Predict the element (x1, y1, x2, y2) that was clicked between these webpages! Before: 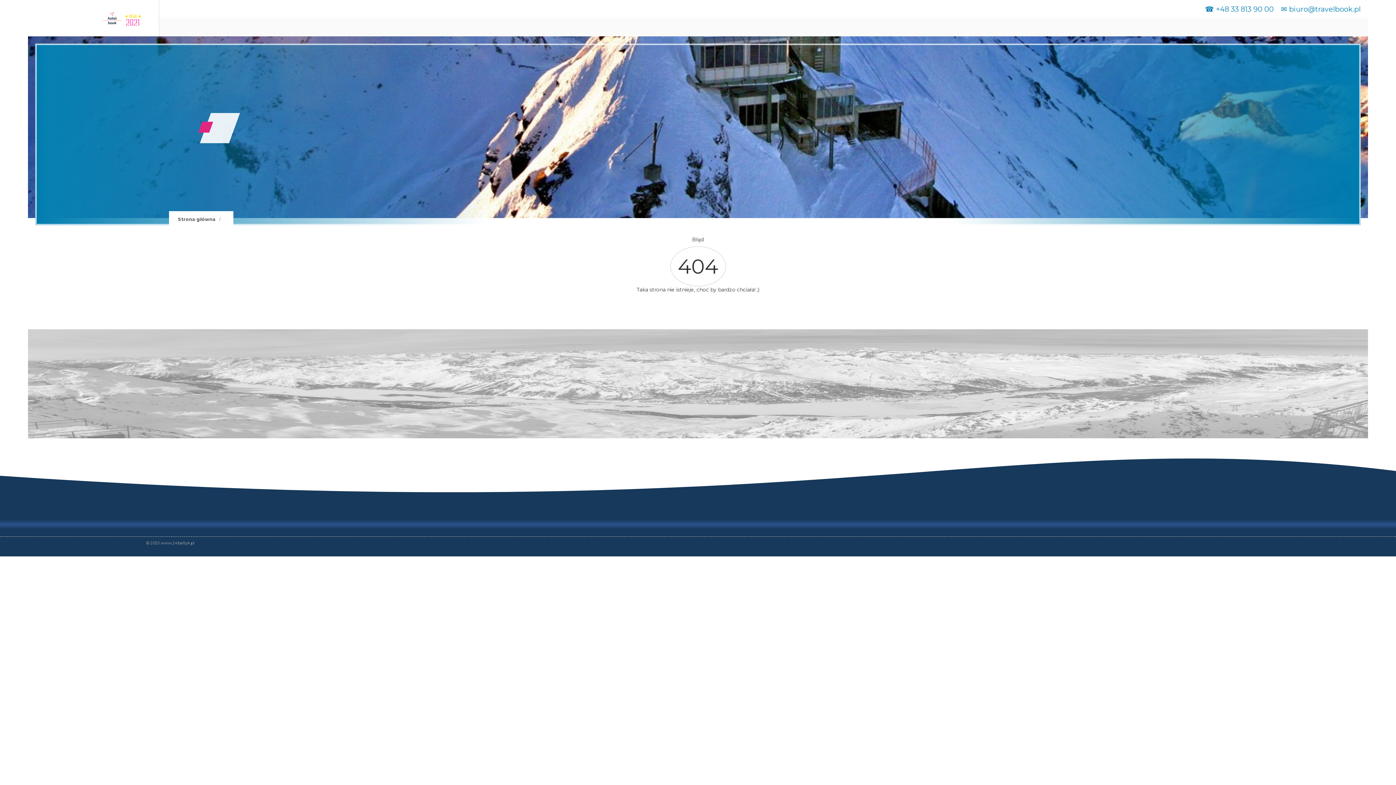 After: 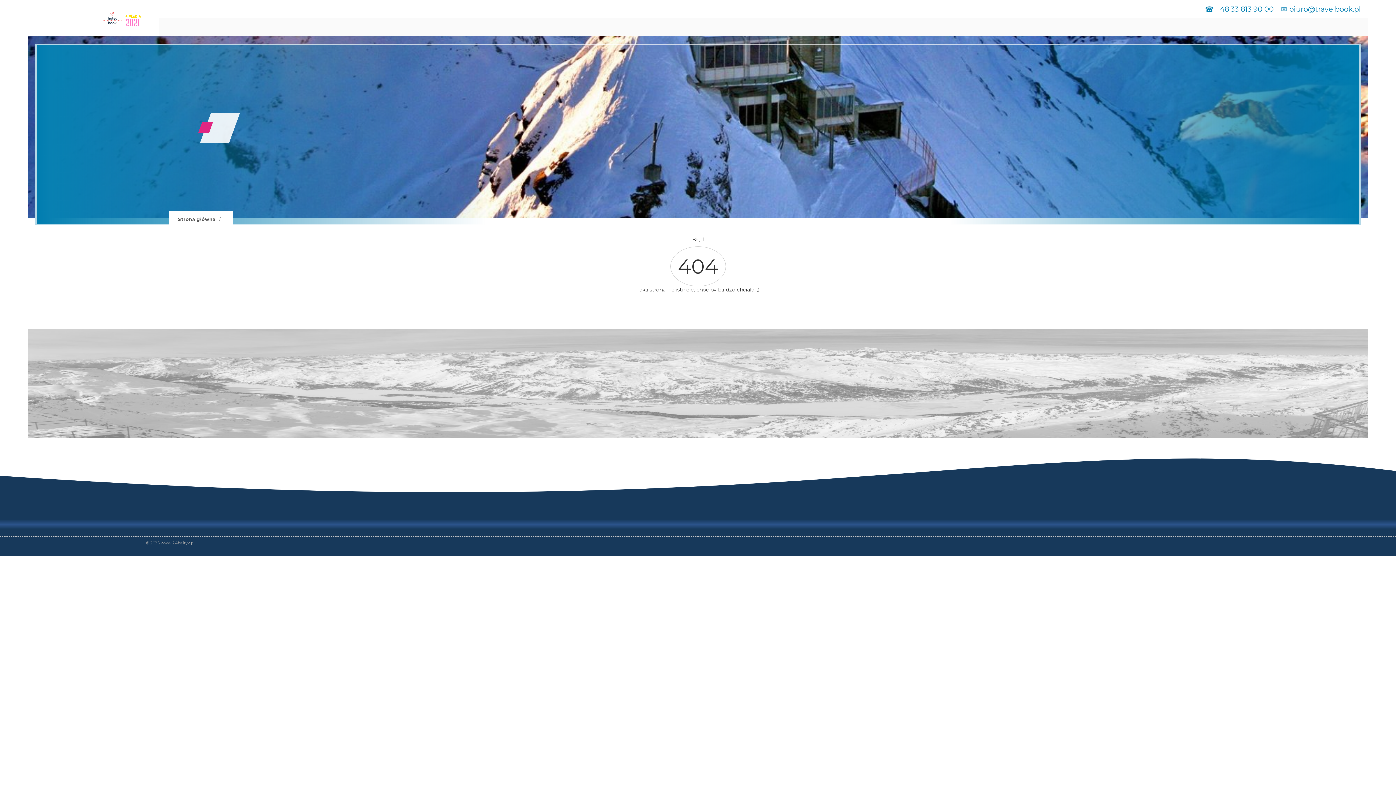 Action: bbox: (1289, 4, 1361, 13) label: biuro@travelbook.pl